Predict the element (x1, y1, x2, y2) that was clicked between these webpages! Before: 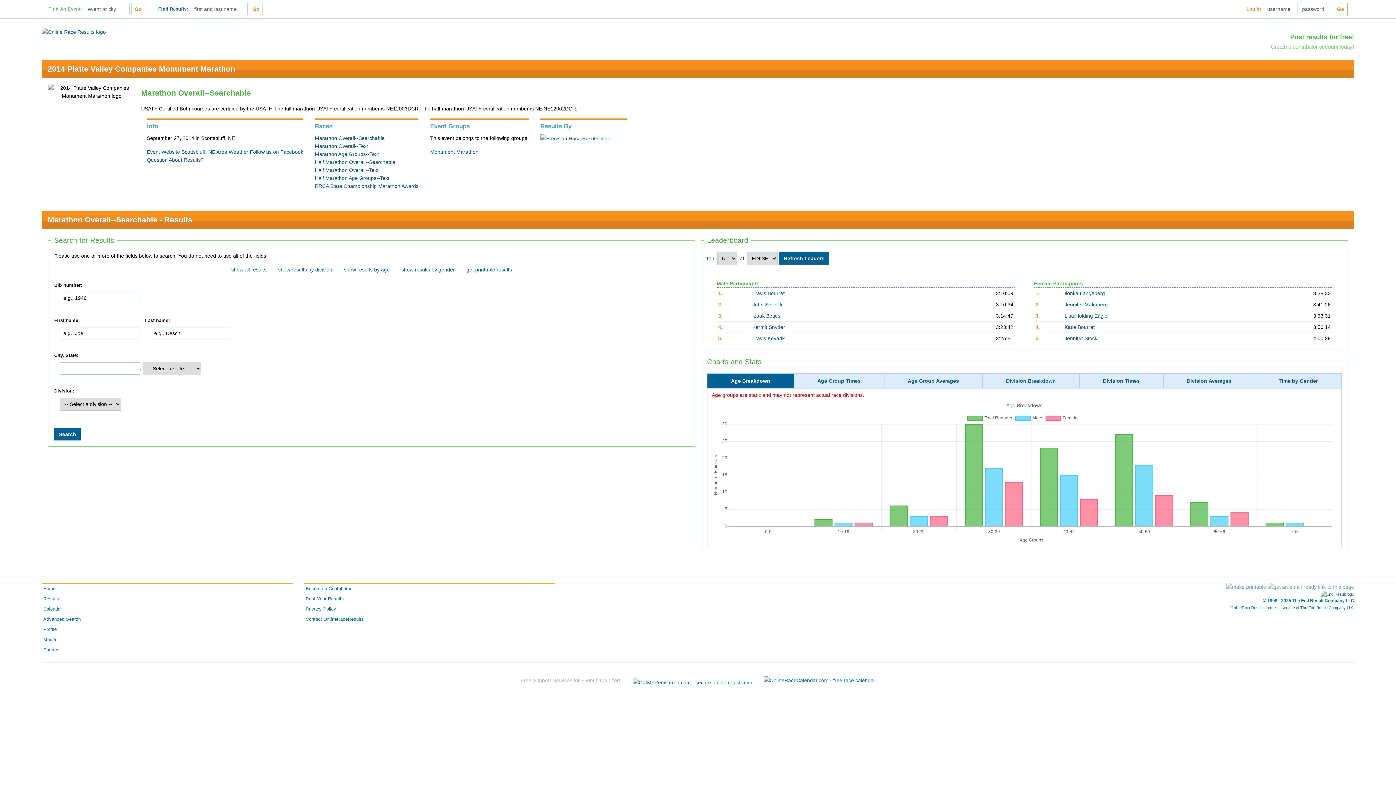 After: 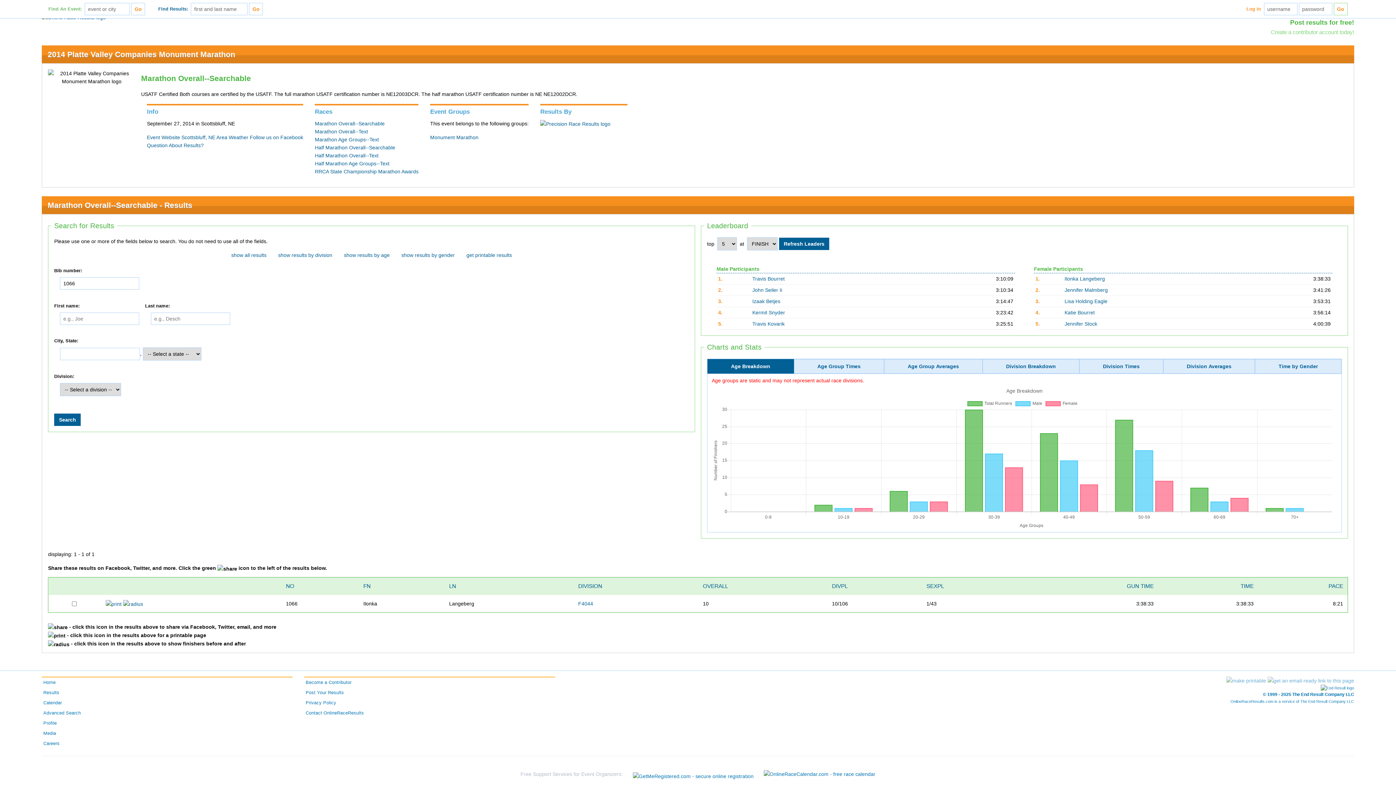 Action: bbox: (1064, 290, 1105, 296) label: Ilonka Langeberg